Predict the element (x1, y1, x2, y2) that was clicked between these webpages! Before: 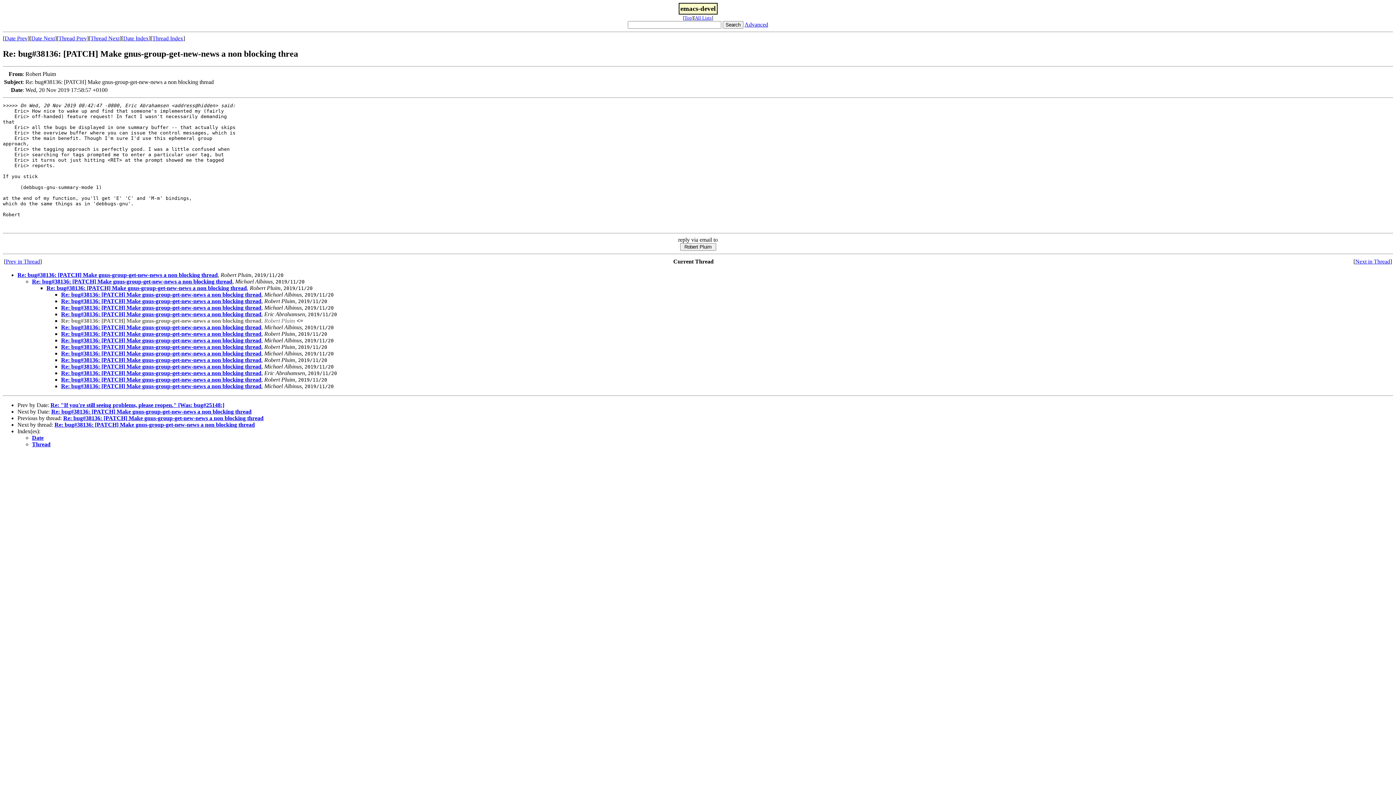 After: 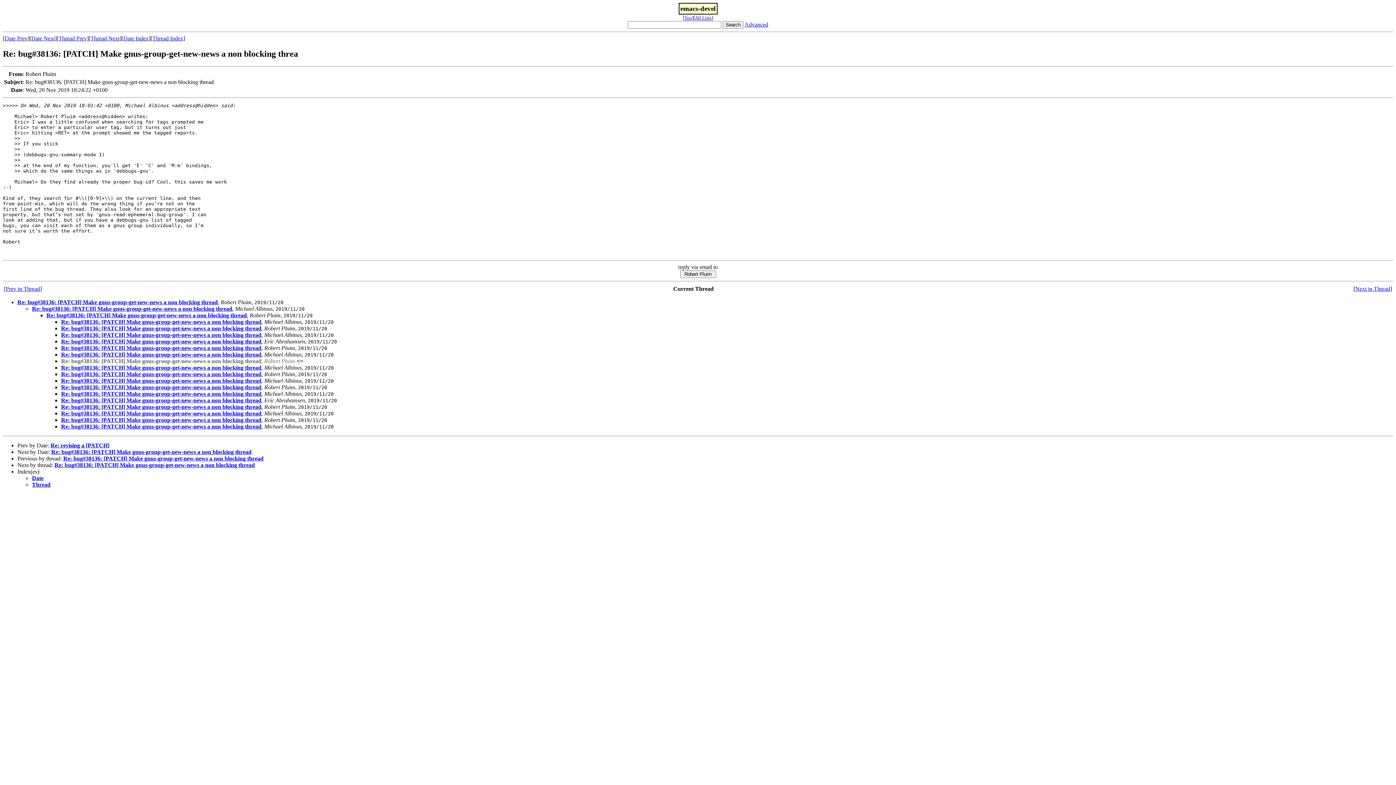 Action: bbox: (61, 330, 261, 337) label: Re: bug#38136: [PATCH] Make gnus-group-get-new-news a non blocking thread